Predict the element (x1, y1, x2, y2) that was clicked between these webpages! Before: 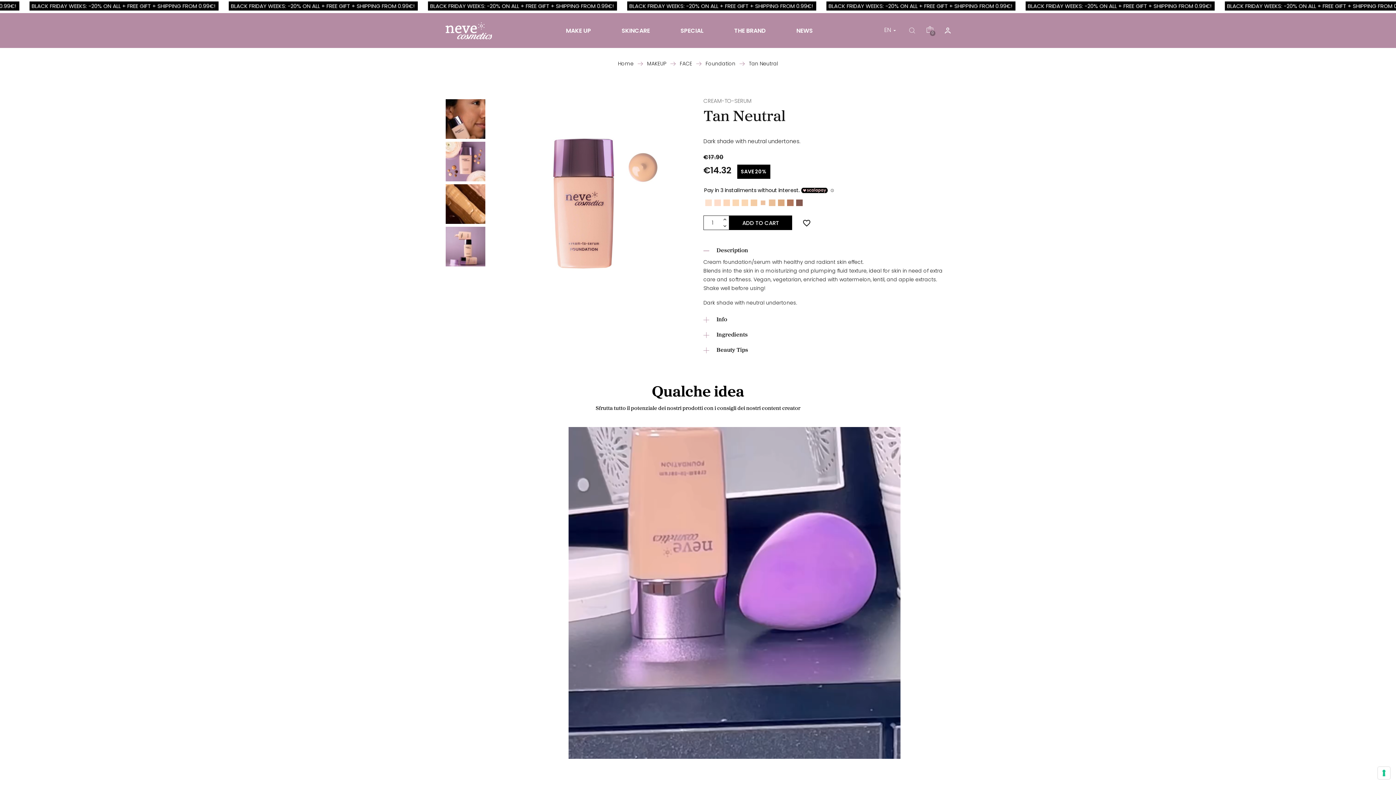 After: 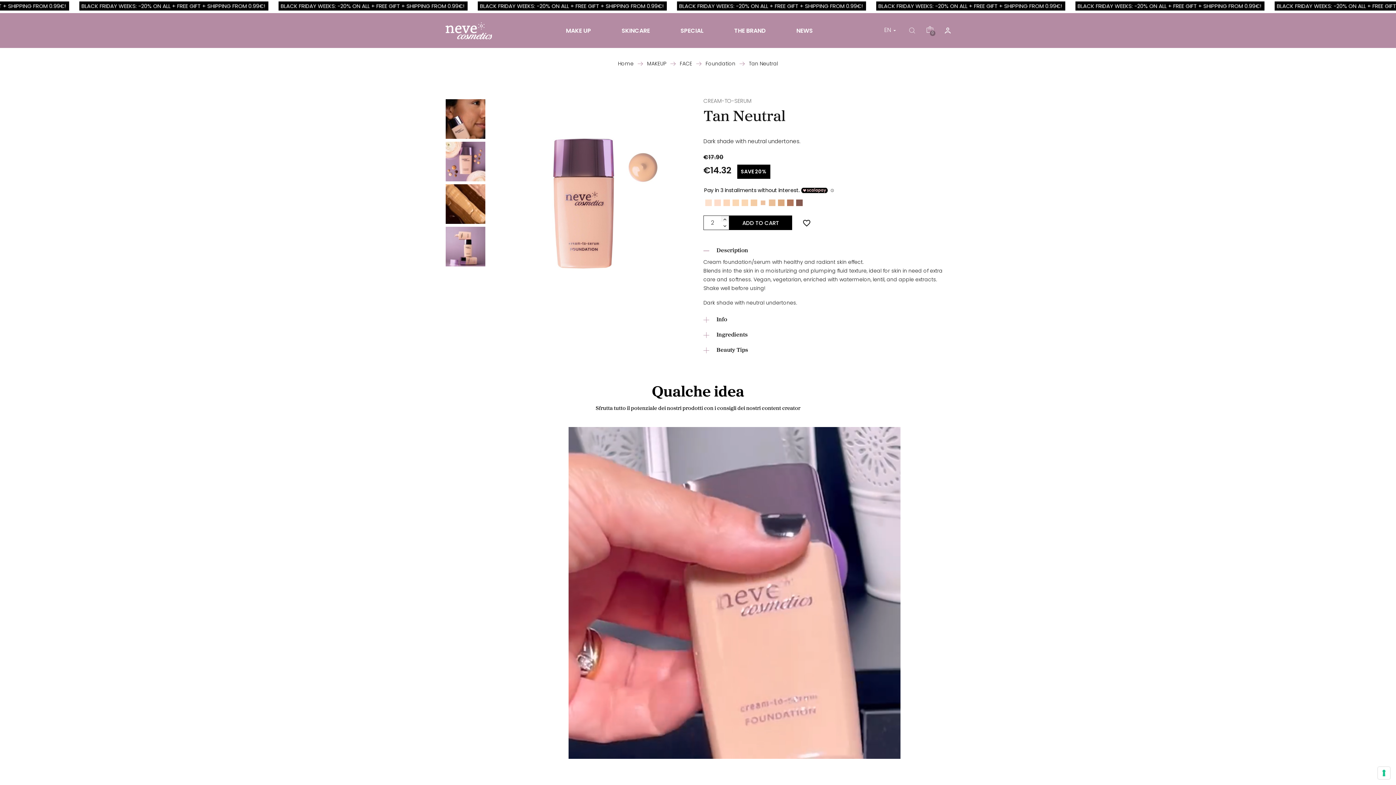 Action: bbox: (721, 216, 729, 221)